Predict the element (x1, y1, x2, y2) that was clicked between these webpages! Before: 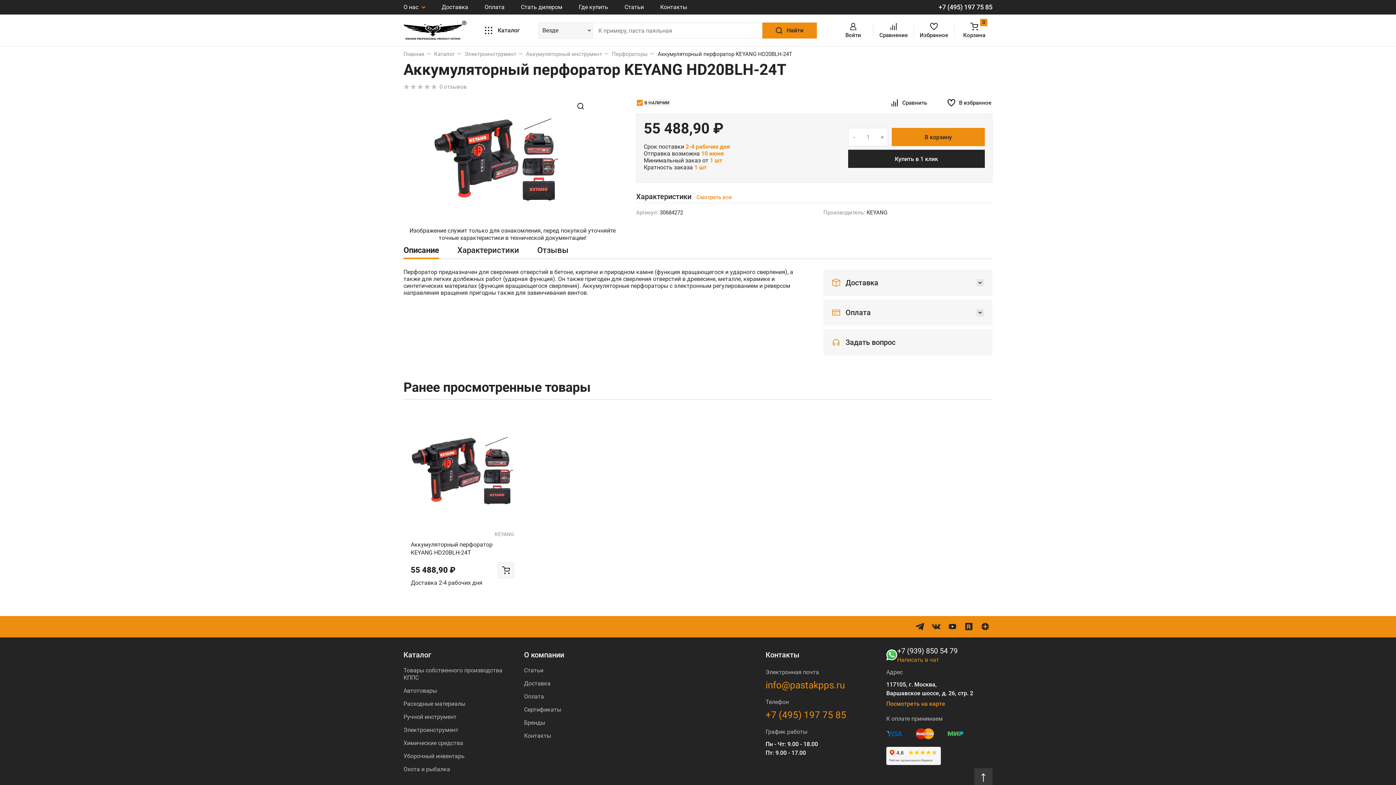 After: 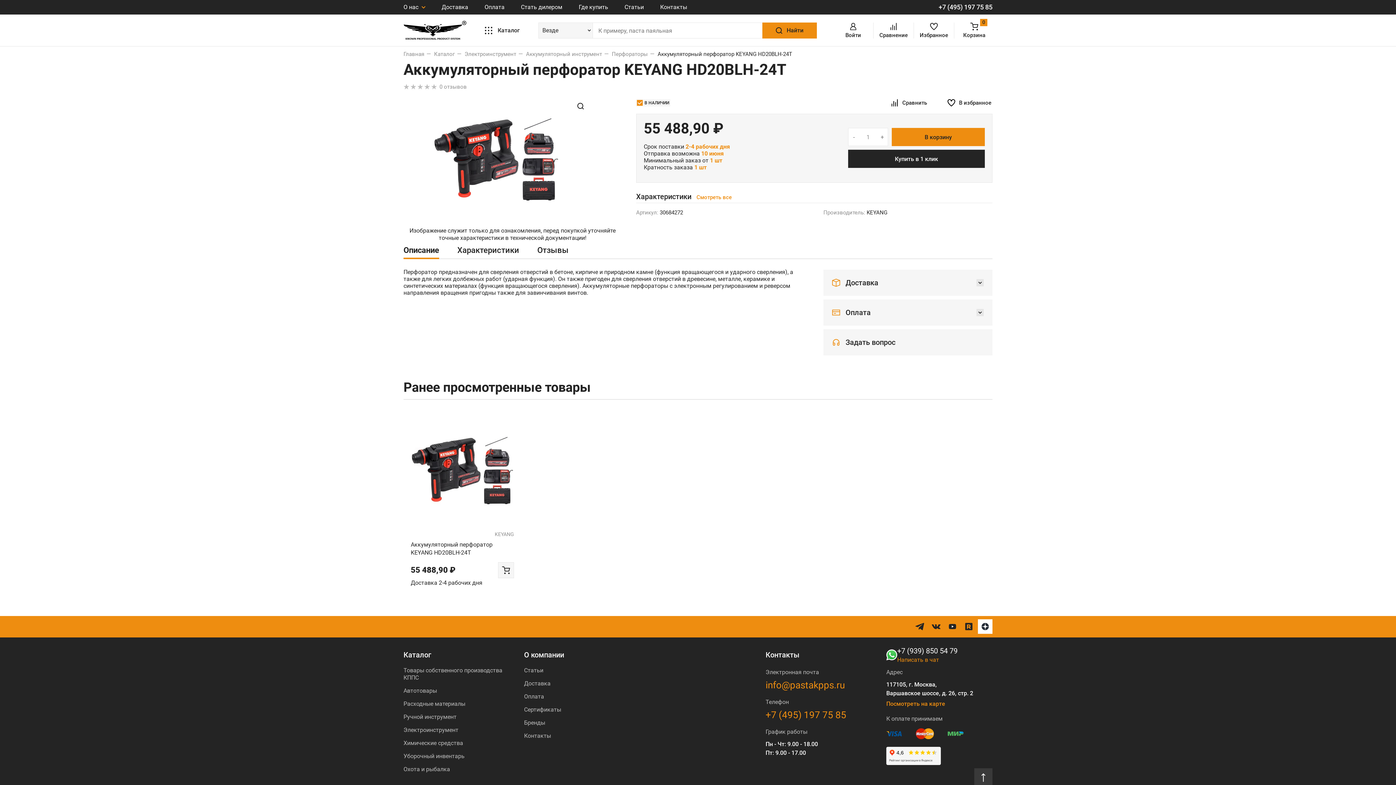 Action: bbox: (978, 619, 992, 634)